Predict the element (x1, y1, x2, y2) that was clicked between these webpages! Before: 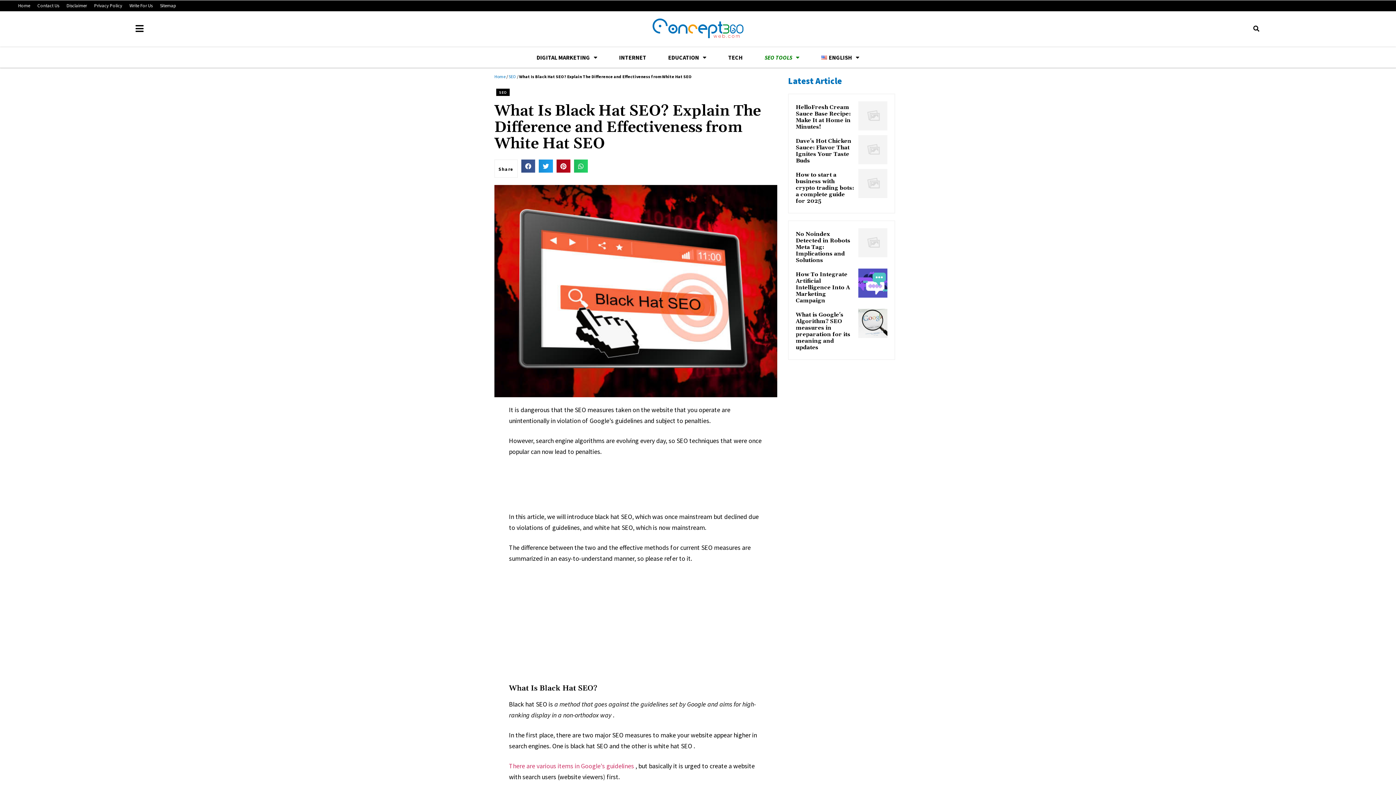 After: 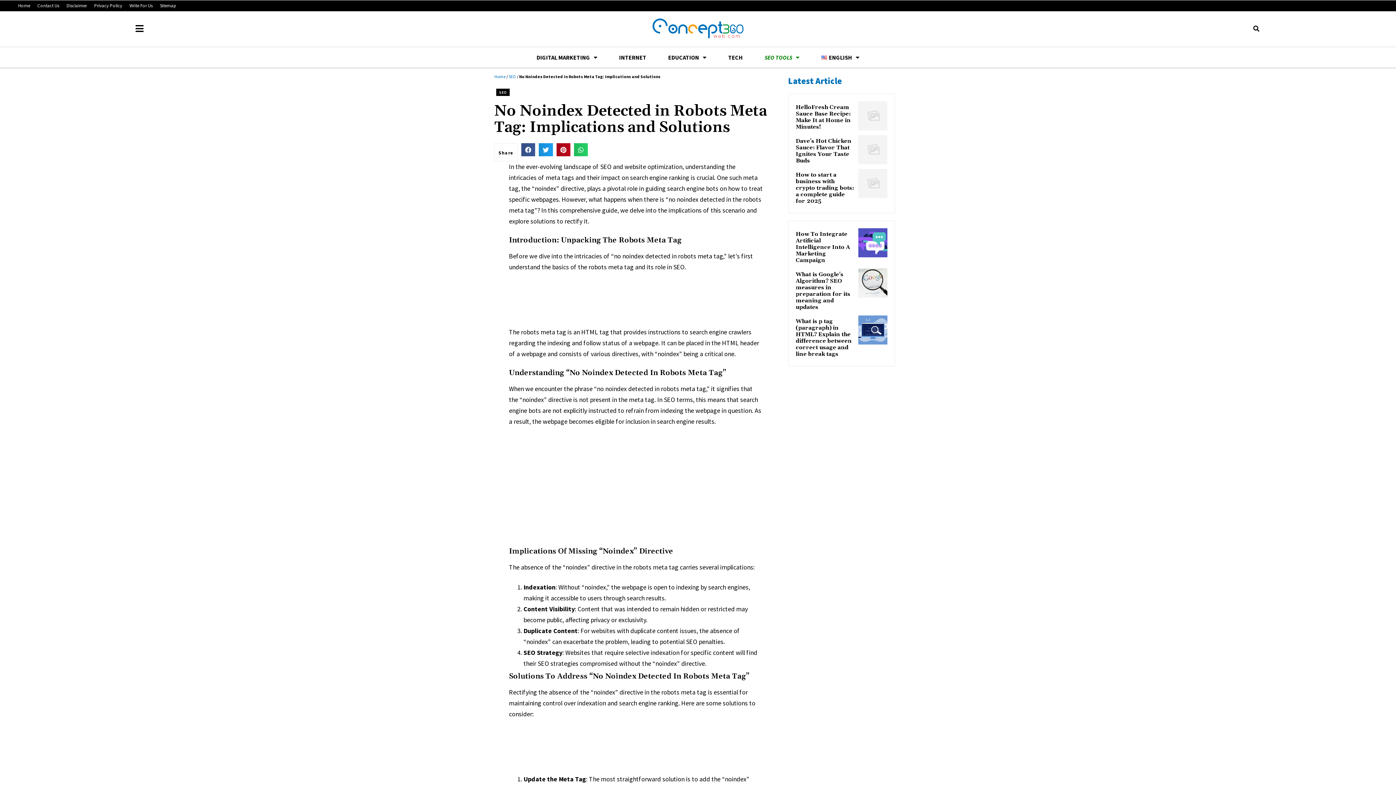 Action: bbox: (796, 231, 854, 264) label: No Noindex Detected in Robots Meta Tag: Implications and Solutions